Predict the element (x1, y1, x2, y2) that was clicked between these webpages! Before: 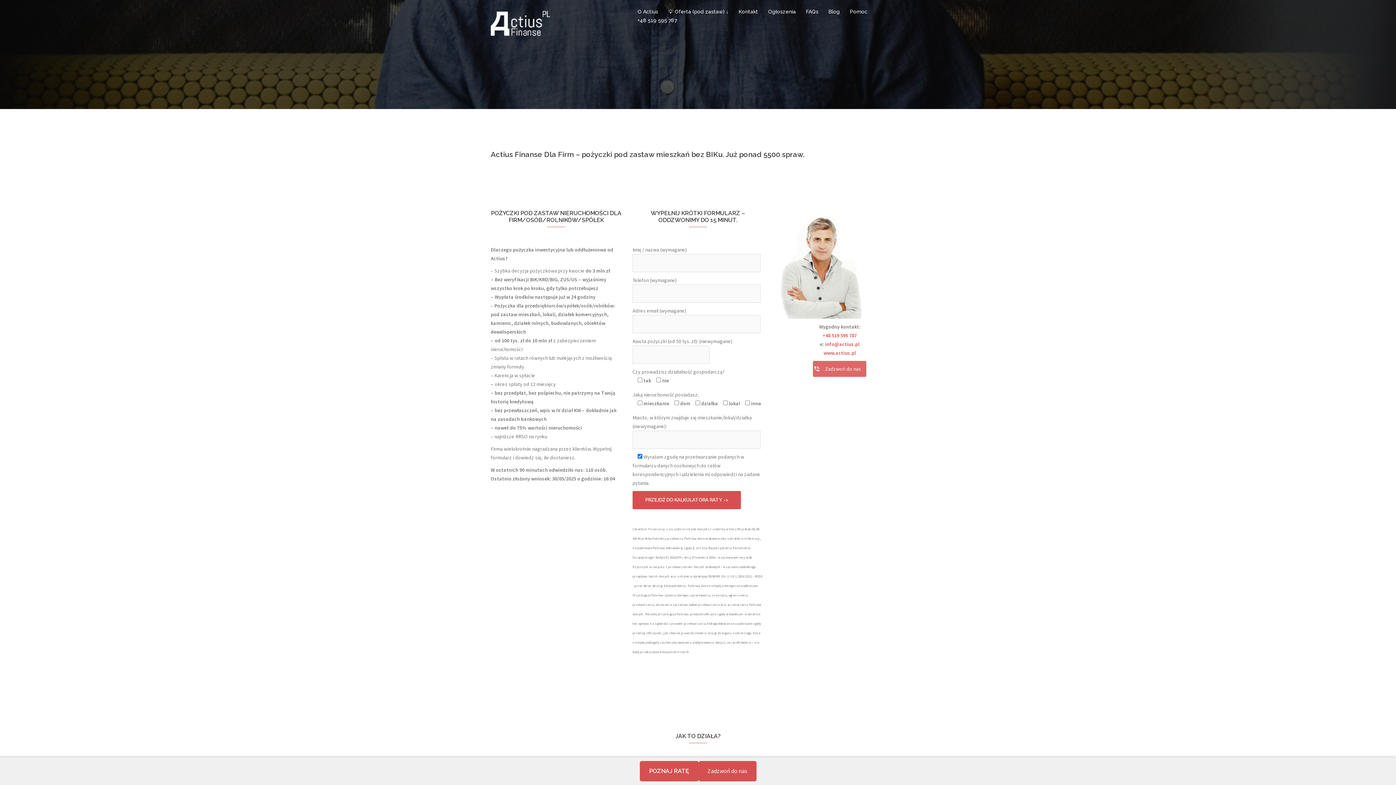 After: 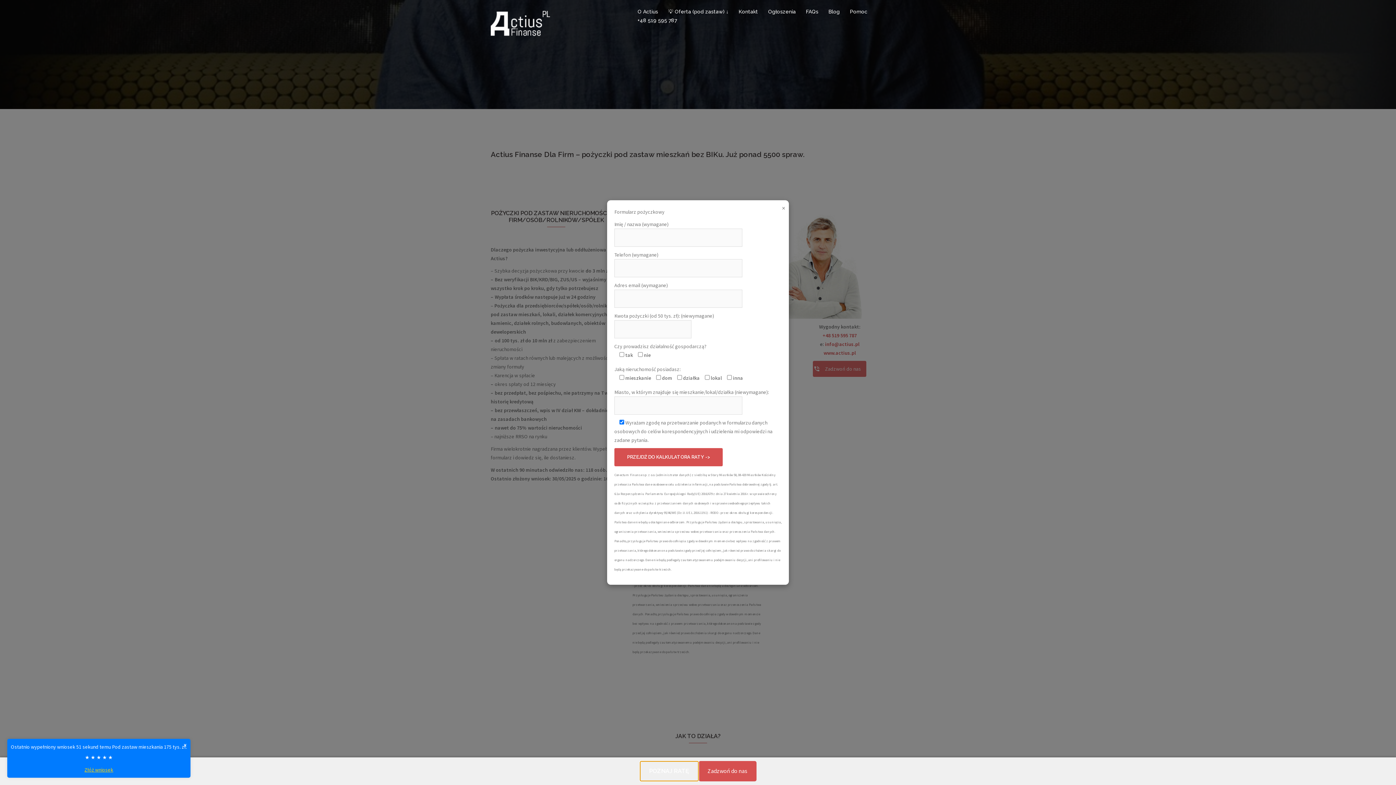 Action: bbox: (639, 761, 698, 781) label: POZNAJ RATĘ